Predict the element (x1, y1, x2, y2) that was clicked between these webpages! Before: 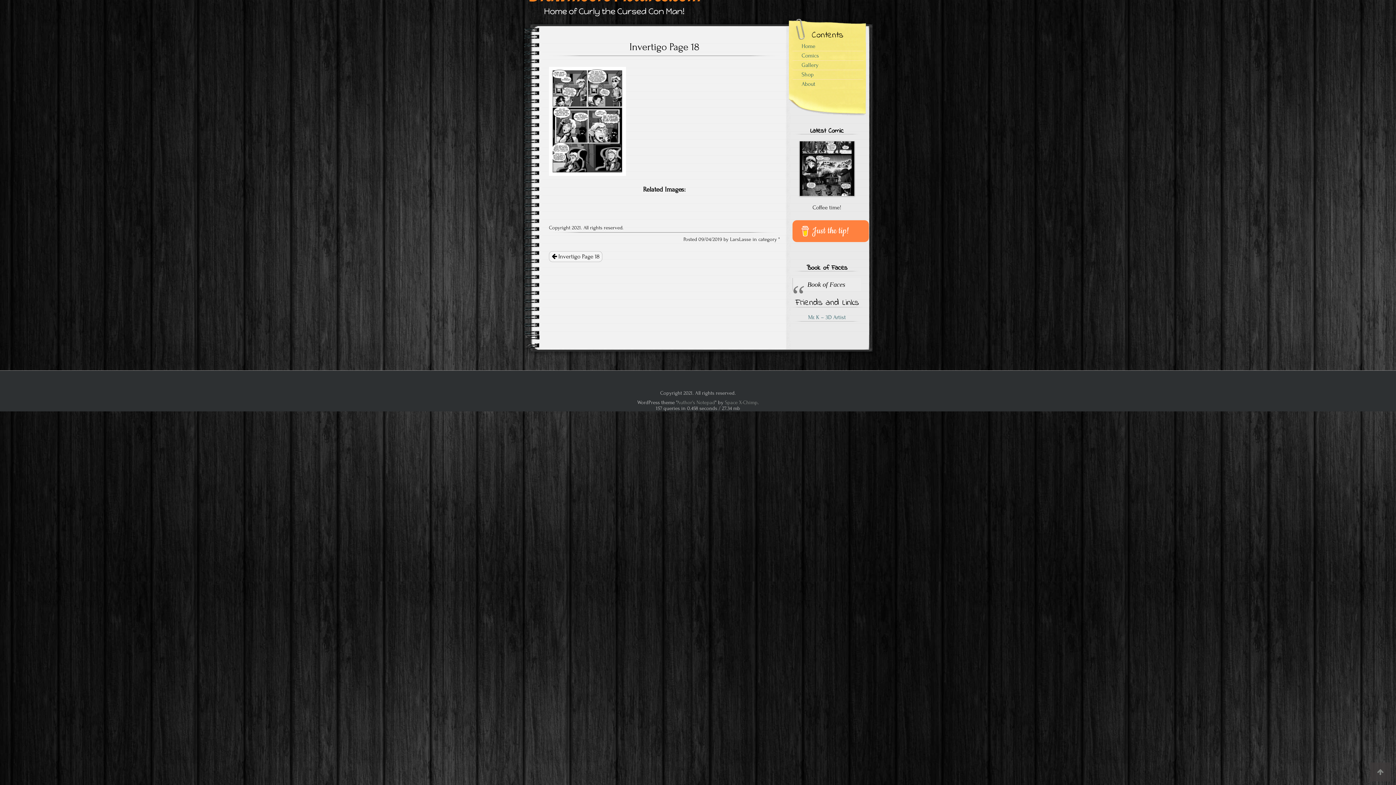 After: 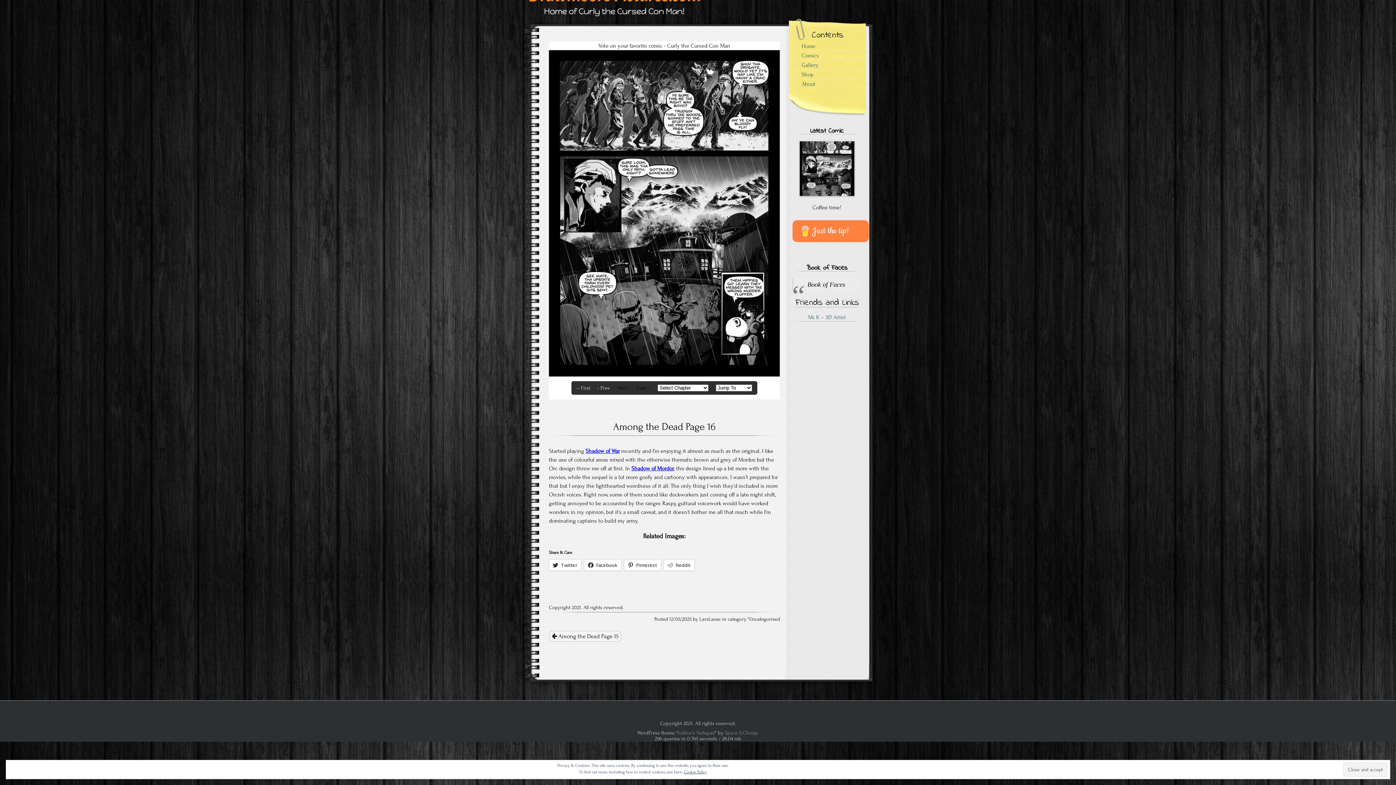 Action: bbox: (792, 141, 861, 196)